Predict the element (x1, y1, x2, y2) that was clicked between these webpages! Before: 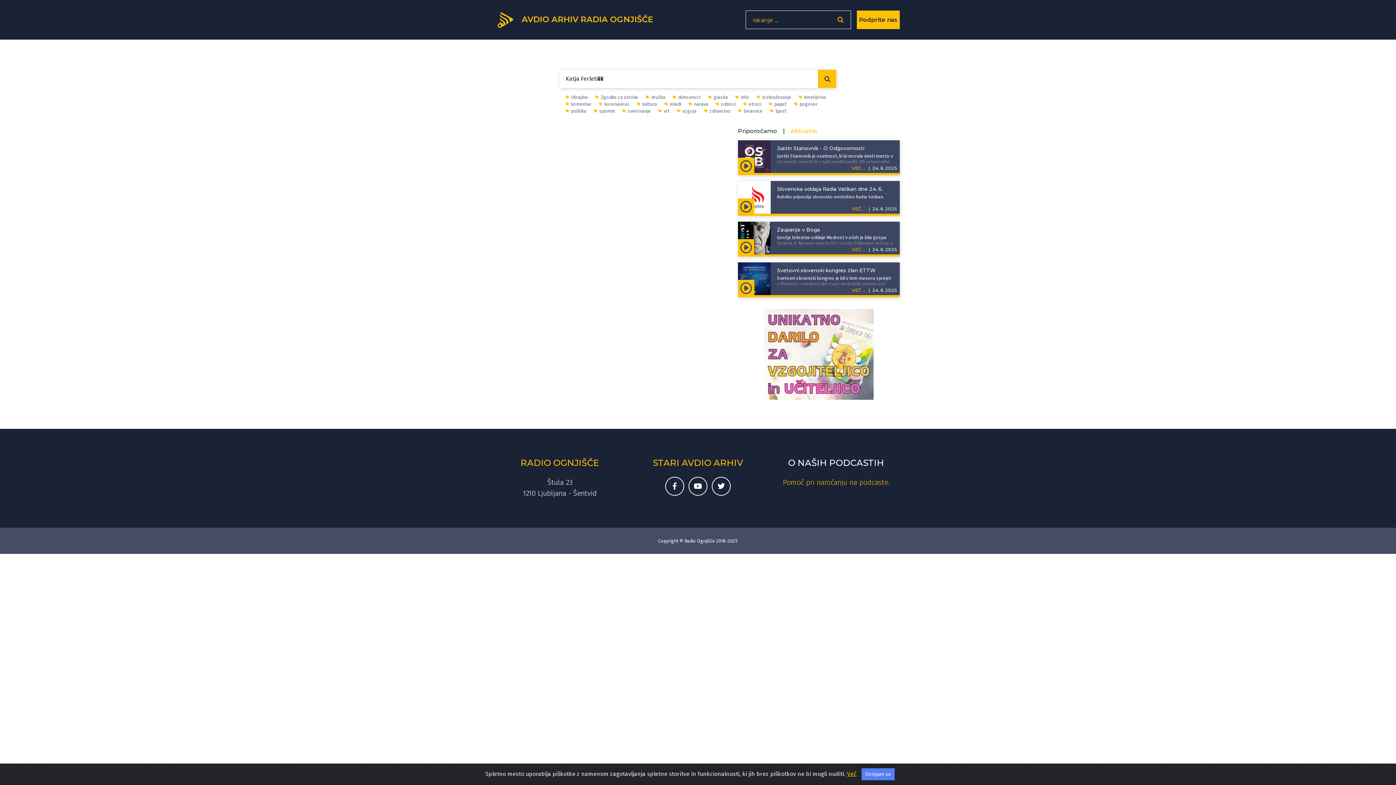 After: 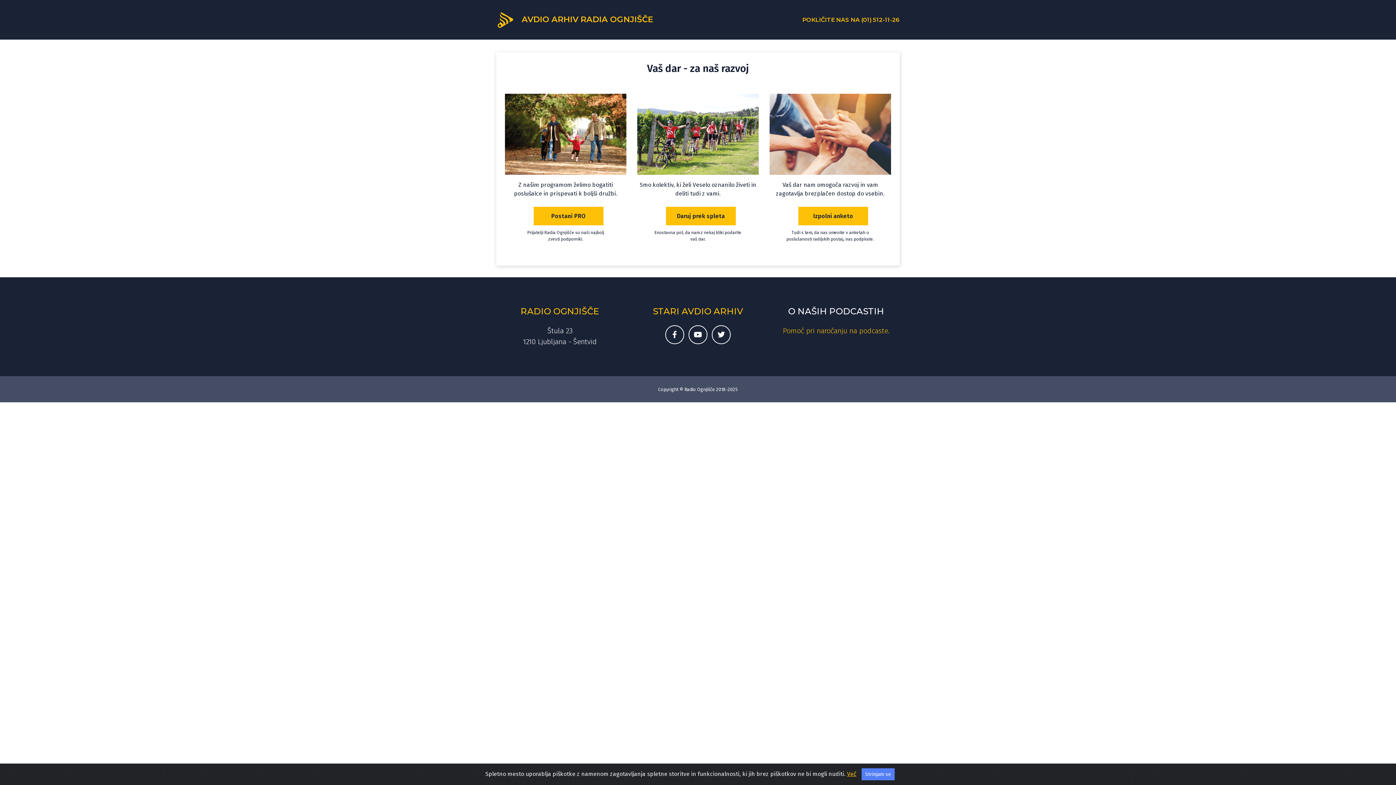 Action: bbox: (857, 10, 900, 29) label: Podprite nas